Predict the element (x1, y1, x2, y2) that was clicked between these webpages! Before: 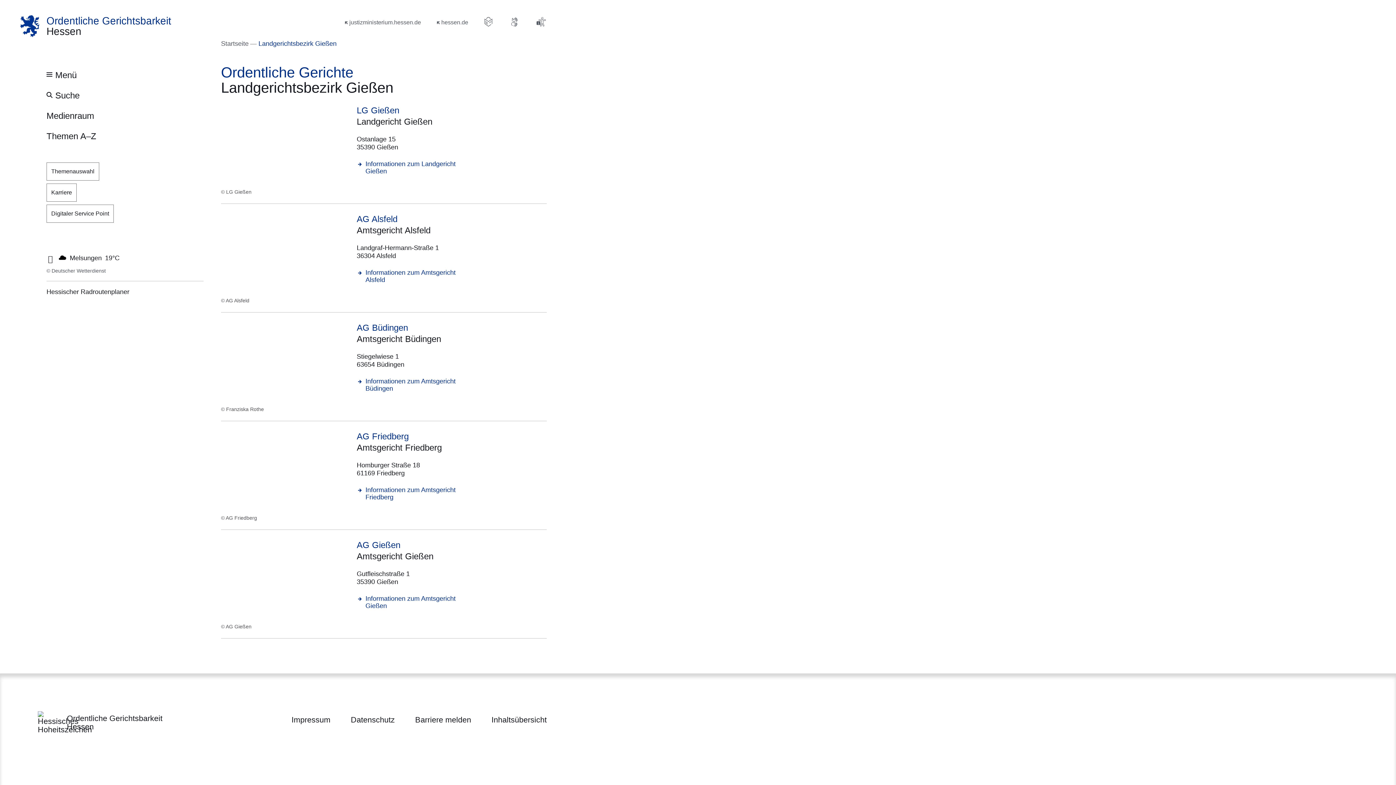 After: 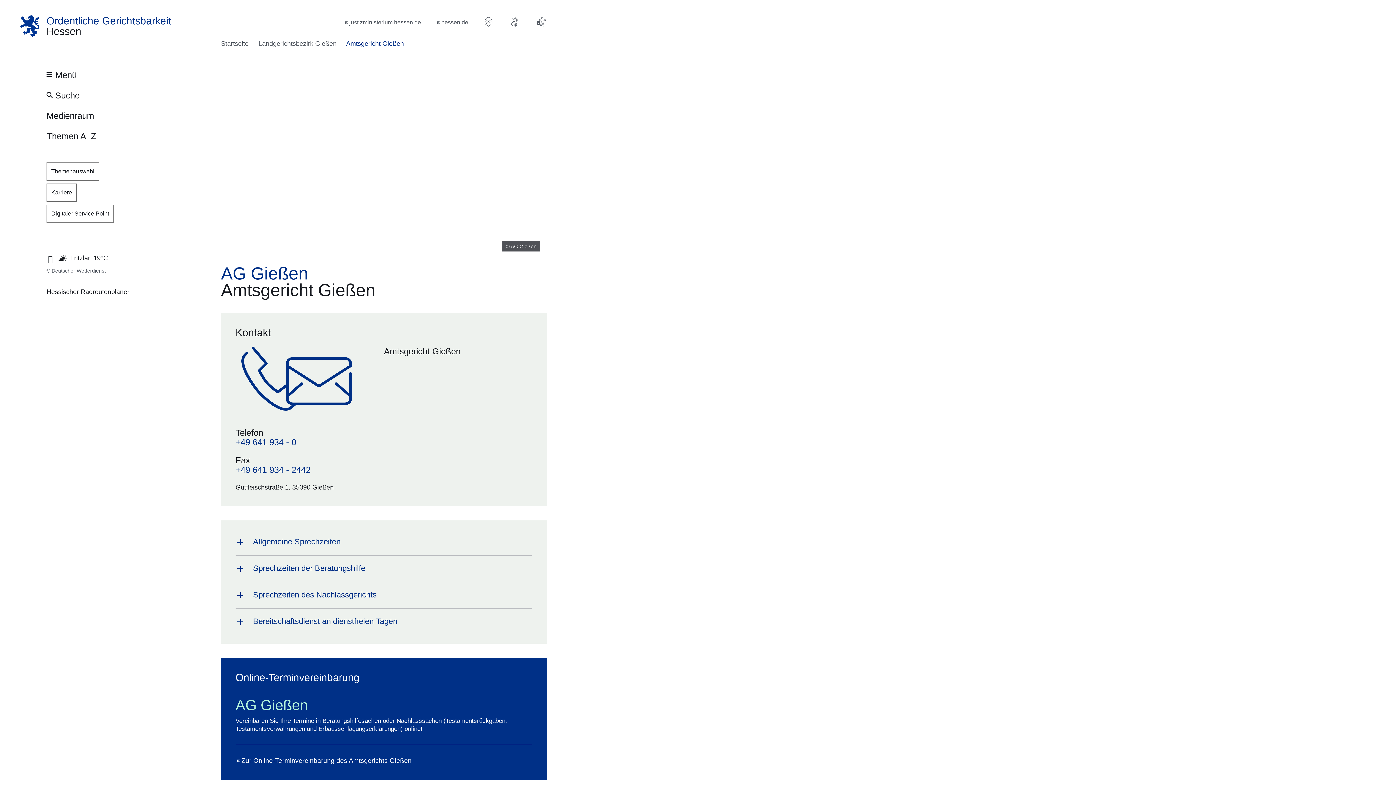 Action: label: Informationen zum Amtsgericht Gießen bbox: (356, 595, 463, 609)